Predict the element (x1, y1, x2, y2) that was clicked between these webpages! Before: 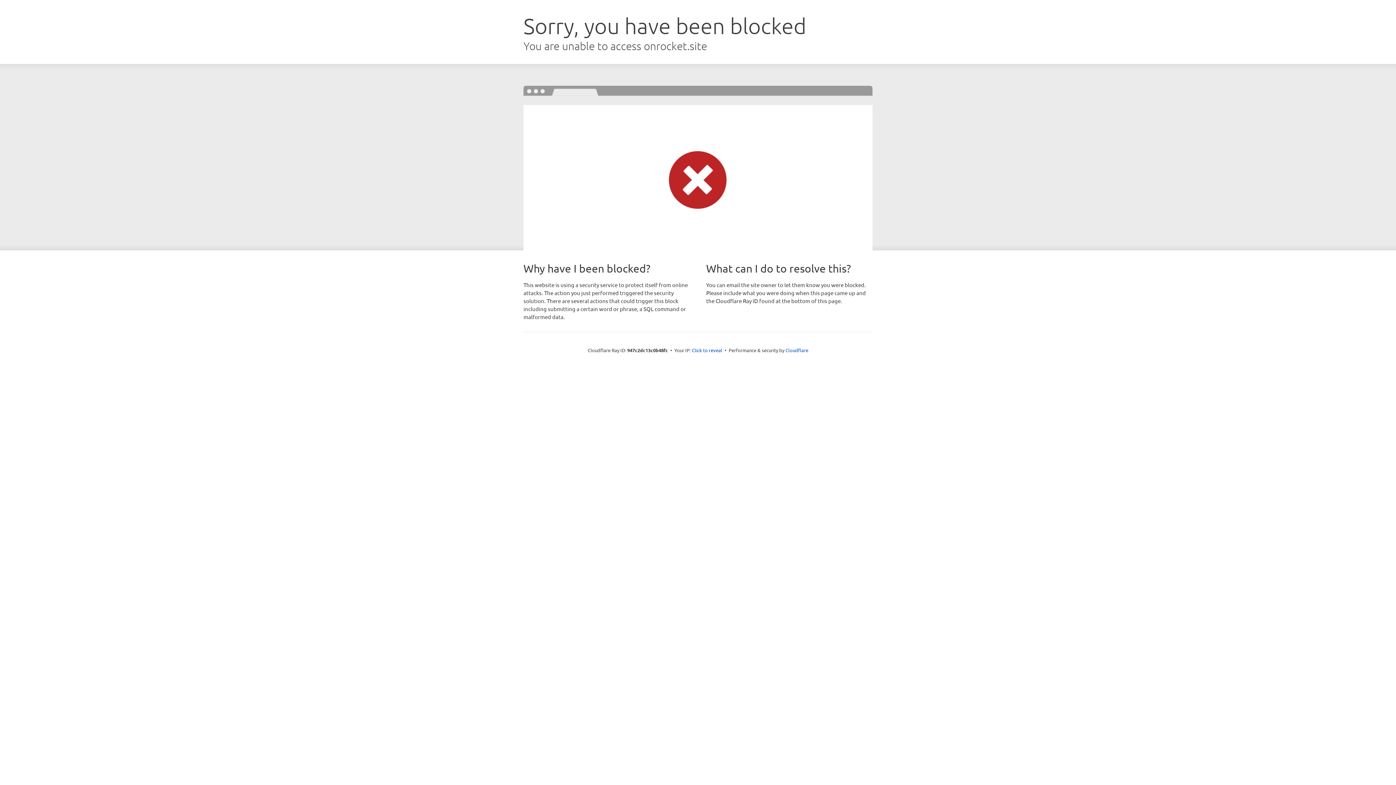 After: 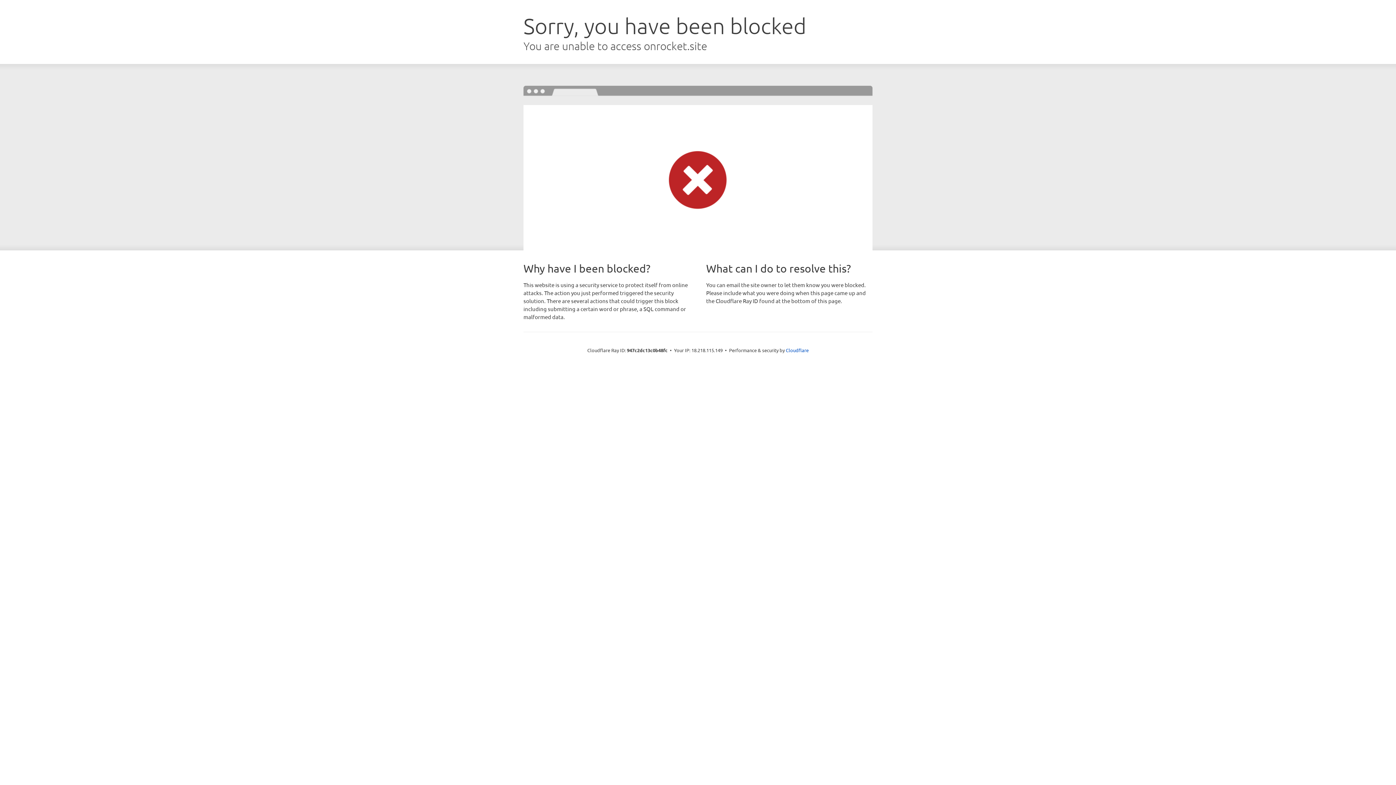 Action: bbox: (692, 346, 722, 353) label: Click to reveal